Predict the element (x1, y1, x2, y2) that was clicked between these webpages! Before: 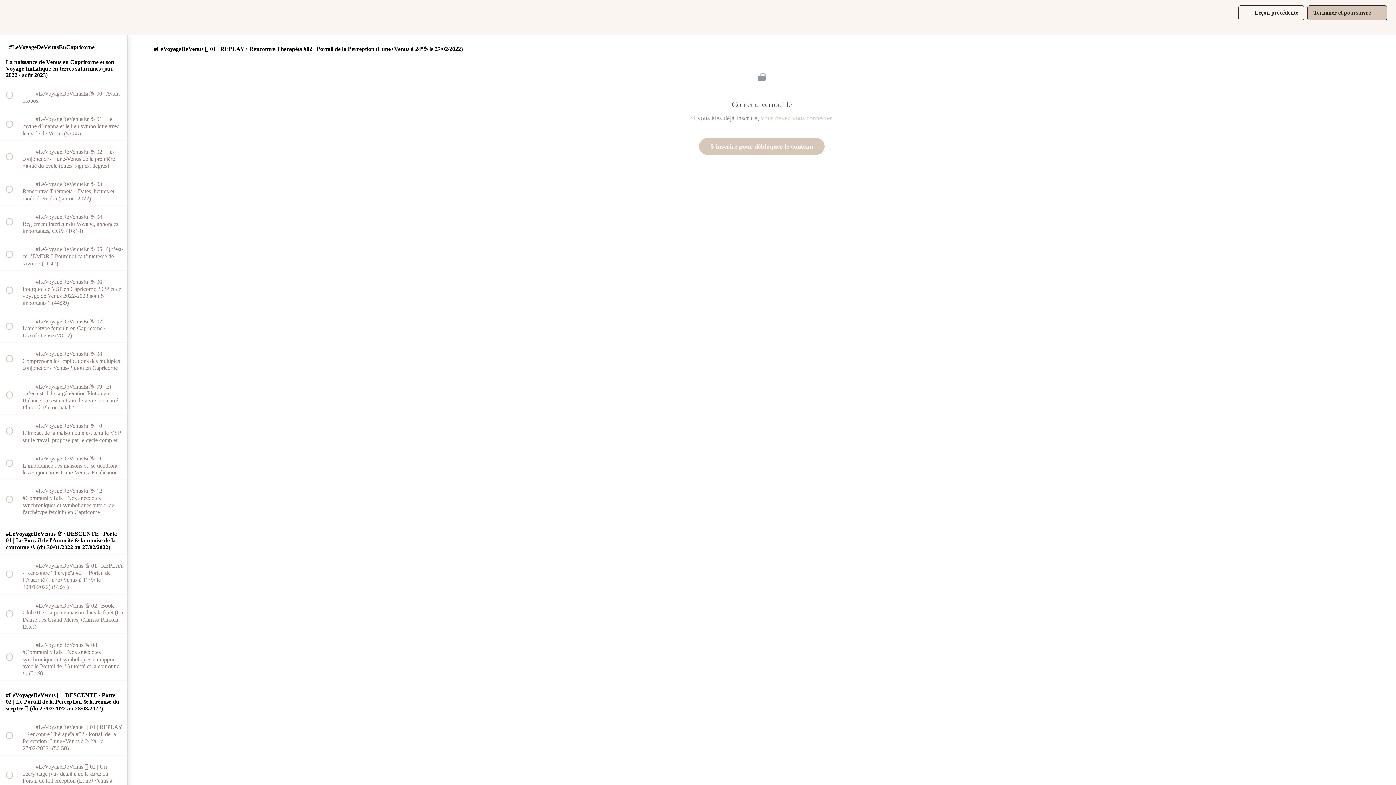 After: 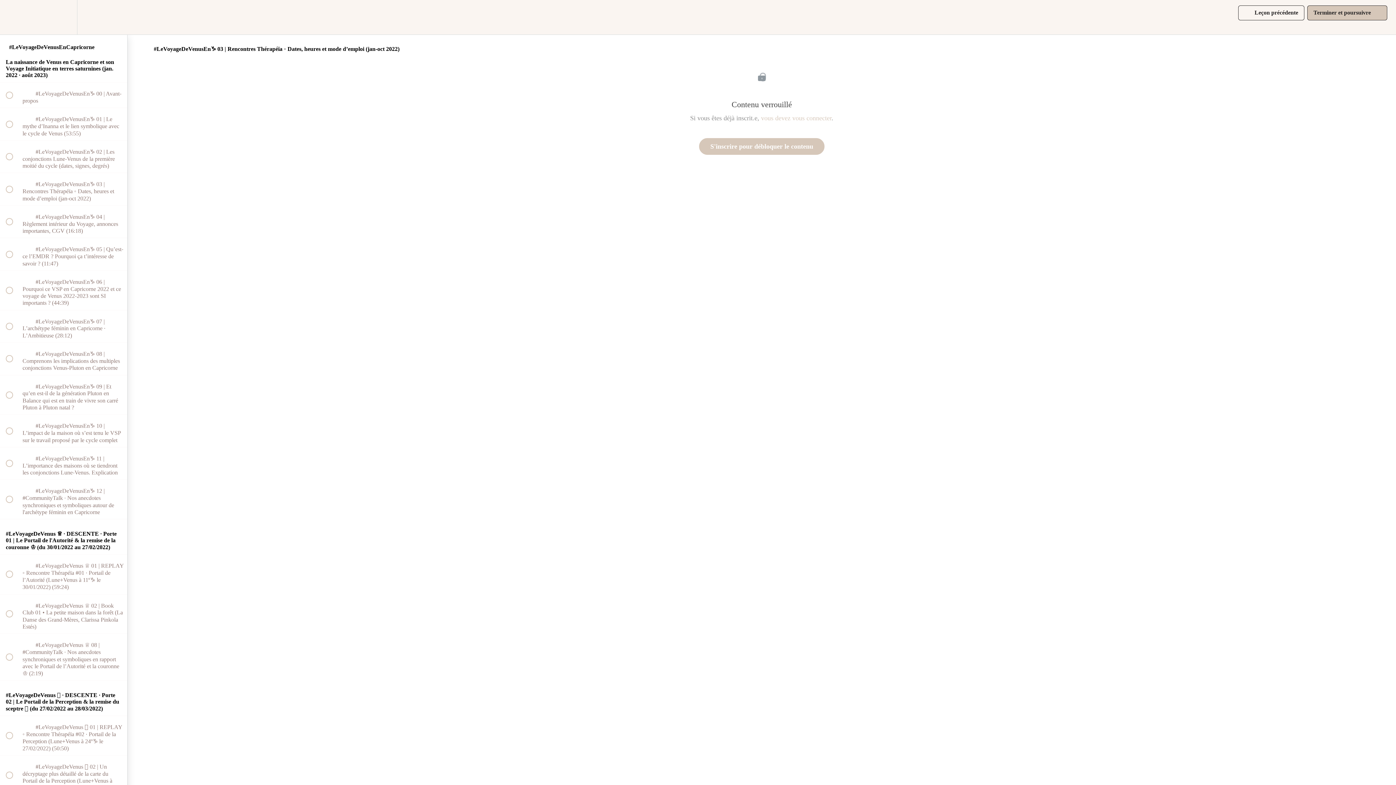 Action: label:  
 #LeVoyageDeVenusEn♑ 03 | Rencontres Thérapéïa ◦ Dates, heures et mode d’emploi (jan-oct 2022) bbox: (0, 173, 127, 205)